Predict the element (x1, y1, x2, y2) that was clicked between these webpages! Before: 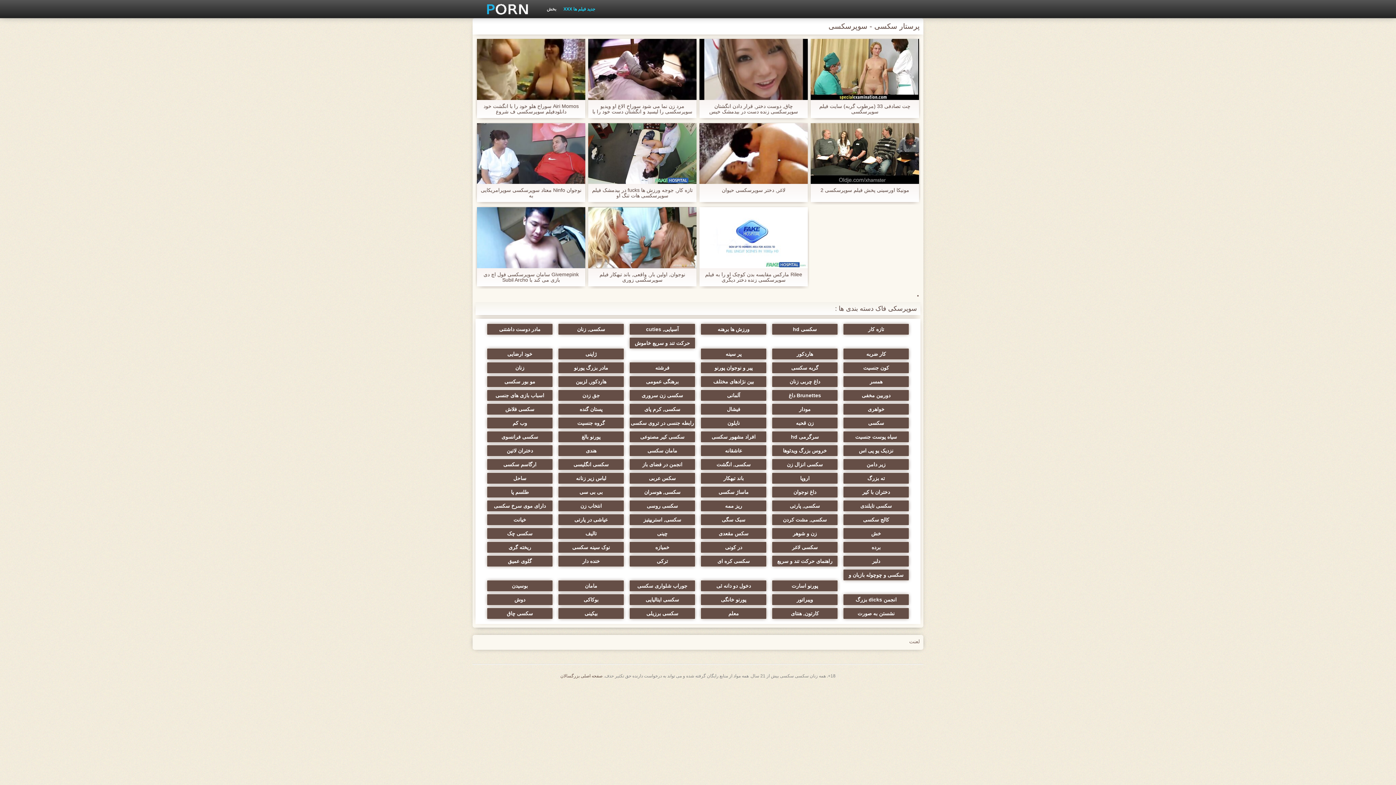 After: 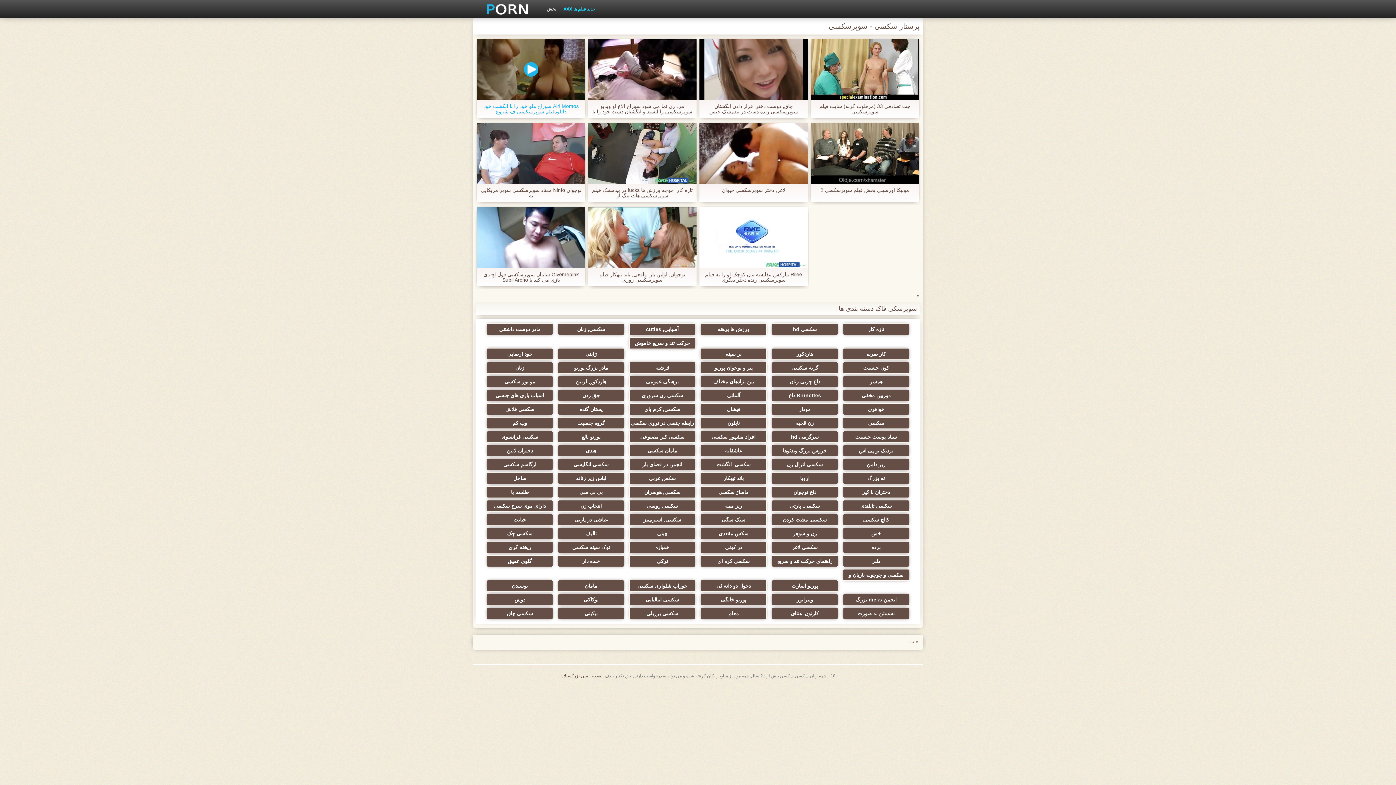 Action: bbox: (477, 38, 585, 99)